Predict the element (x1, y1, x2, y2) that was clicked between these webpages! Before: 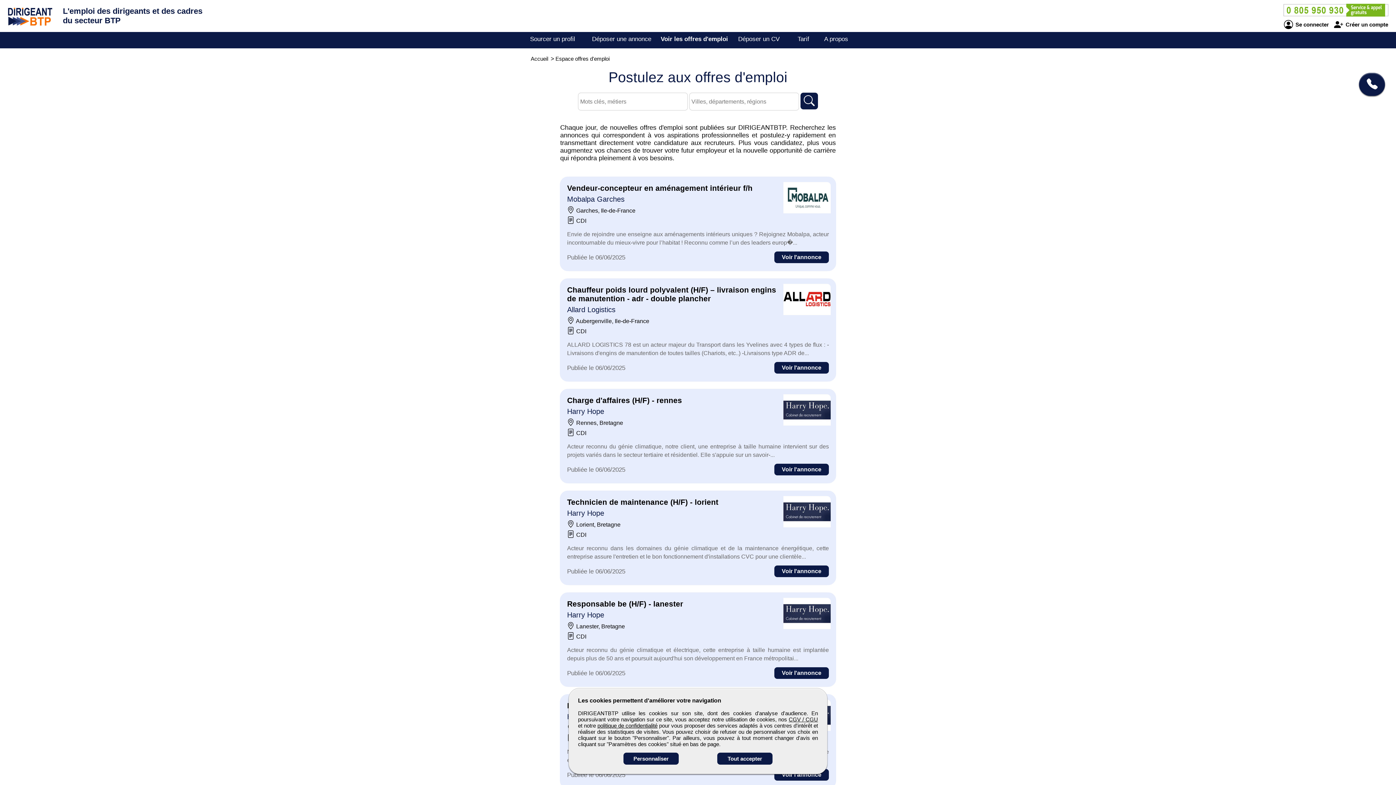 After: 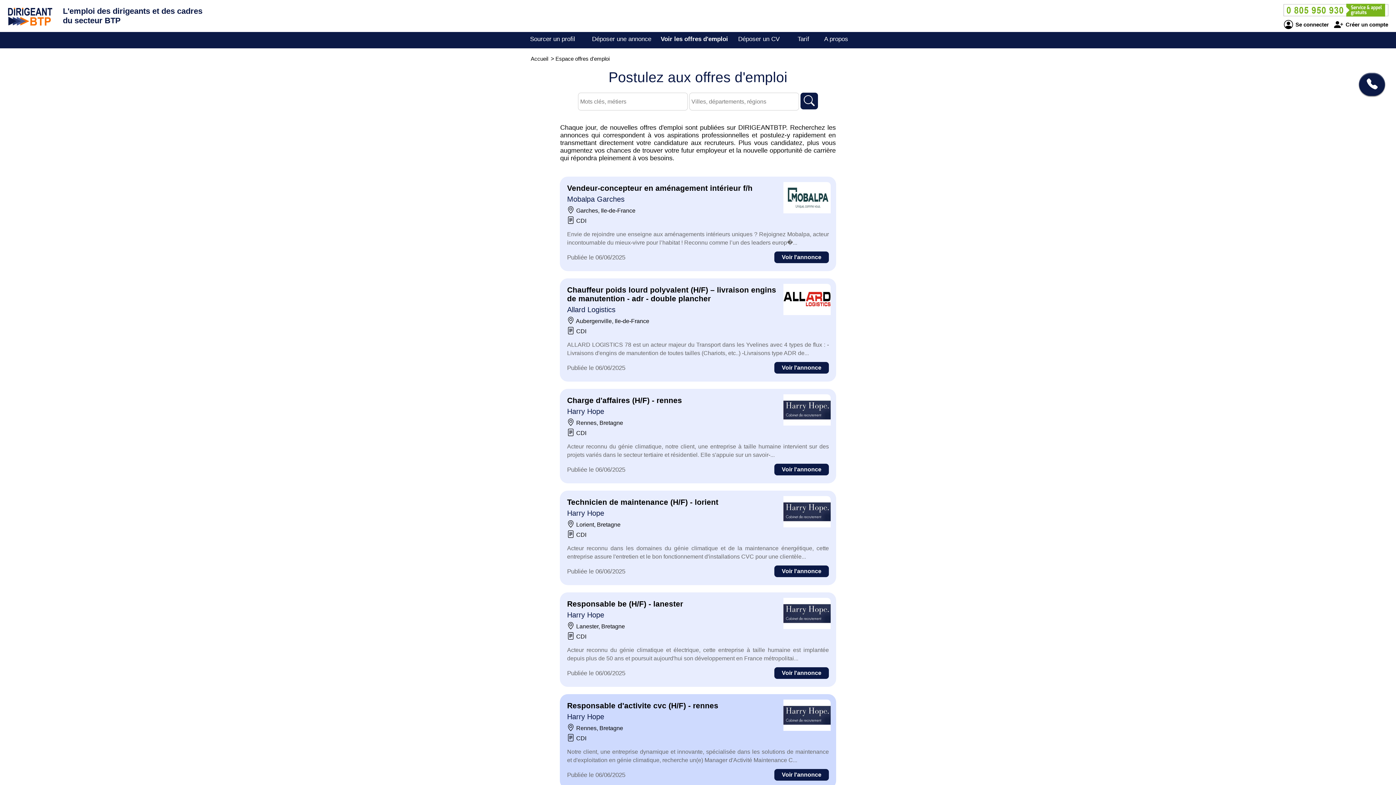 Action: label: Tout accepter bbox: (717, 753, 772, 765)